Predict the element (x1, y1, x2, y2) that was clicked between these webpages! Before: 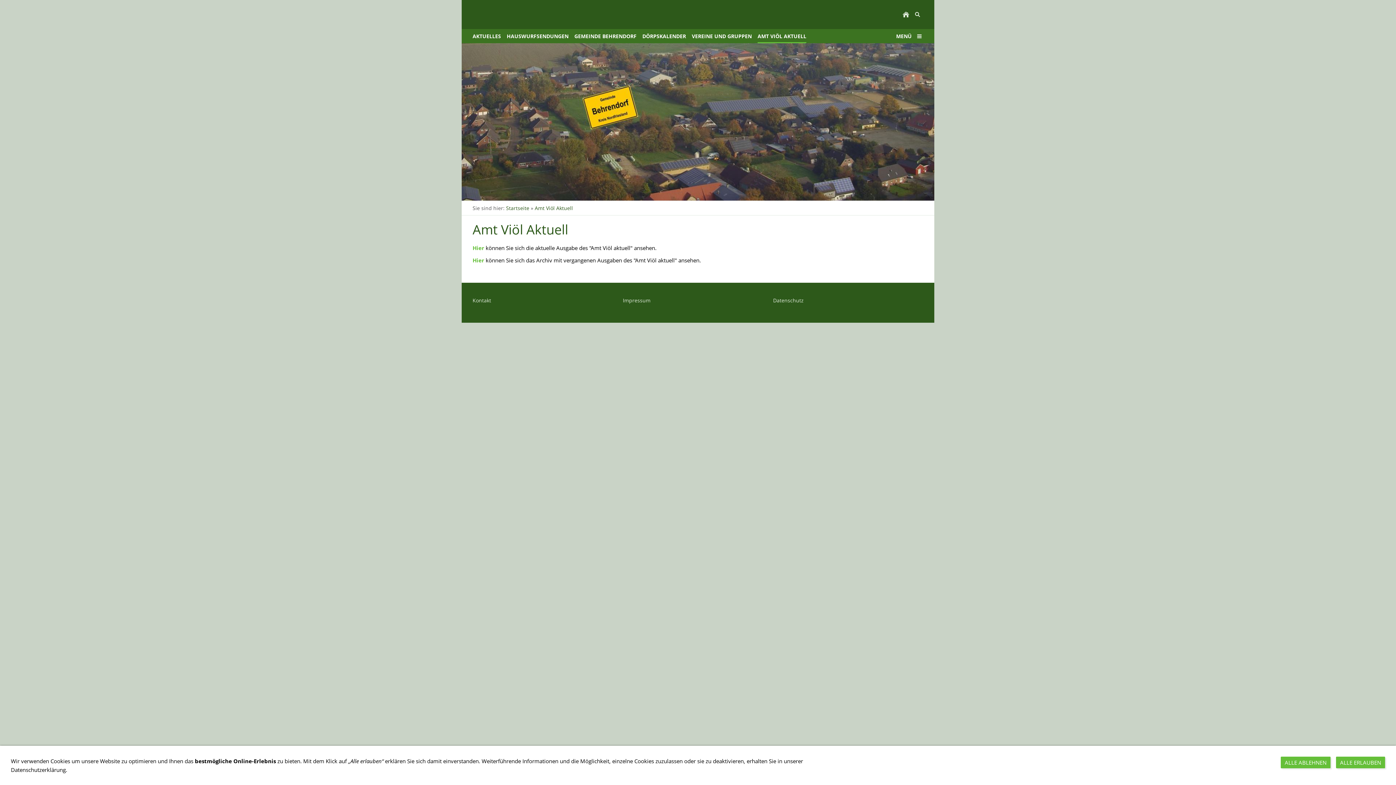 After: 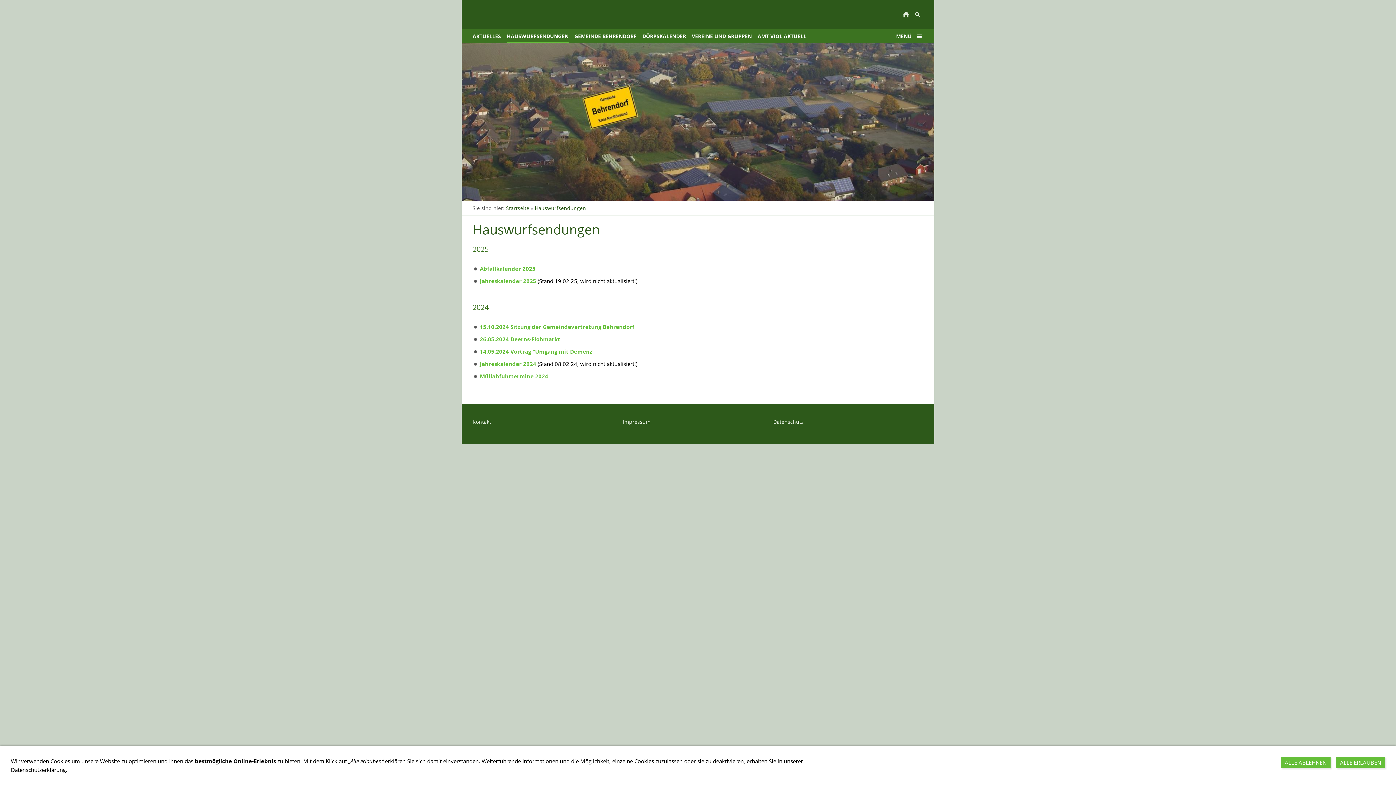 Action: label: HAUSWURFSENDUNGEN bbox: (506, 29, 568, 43)